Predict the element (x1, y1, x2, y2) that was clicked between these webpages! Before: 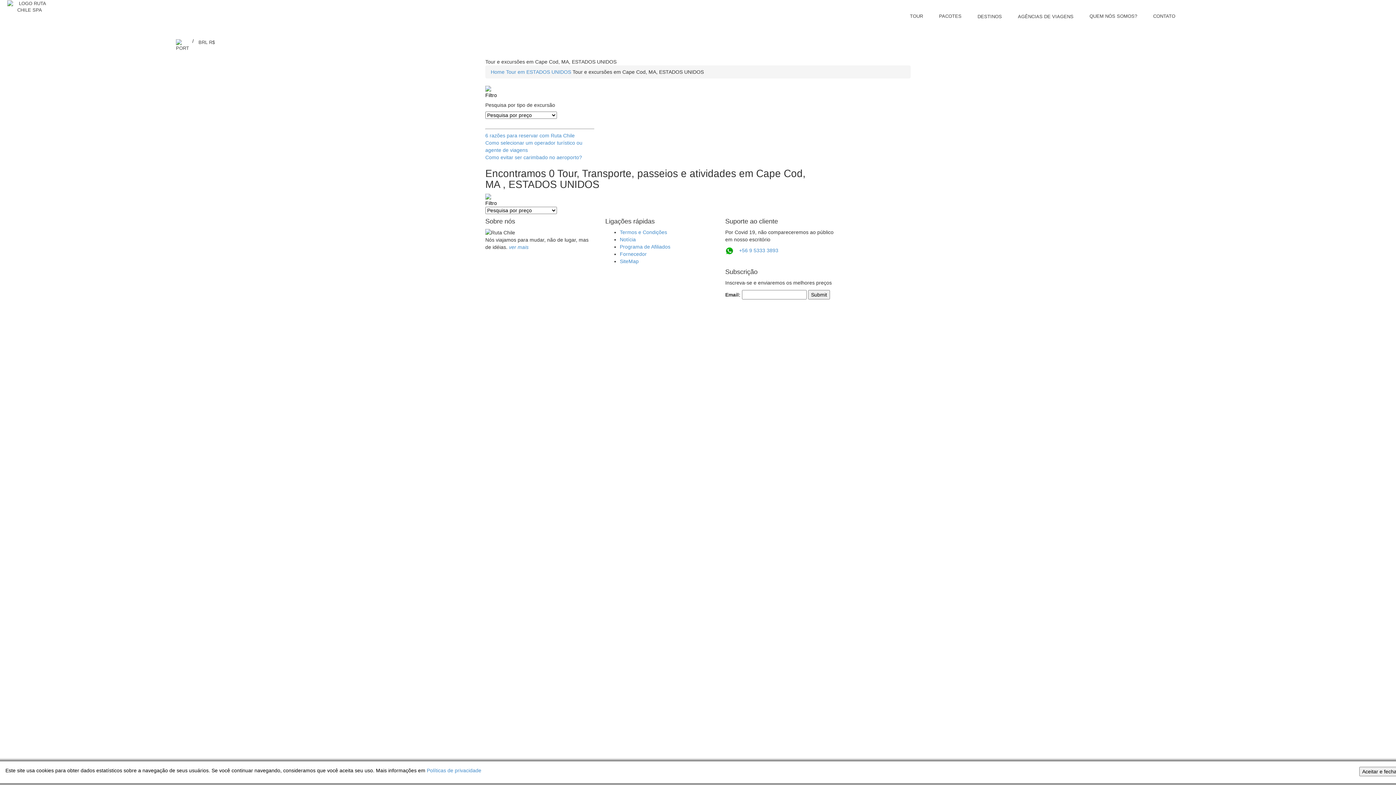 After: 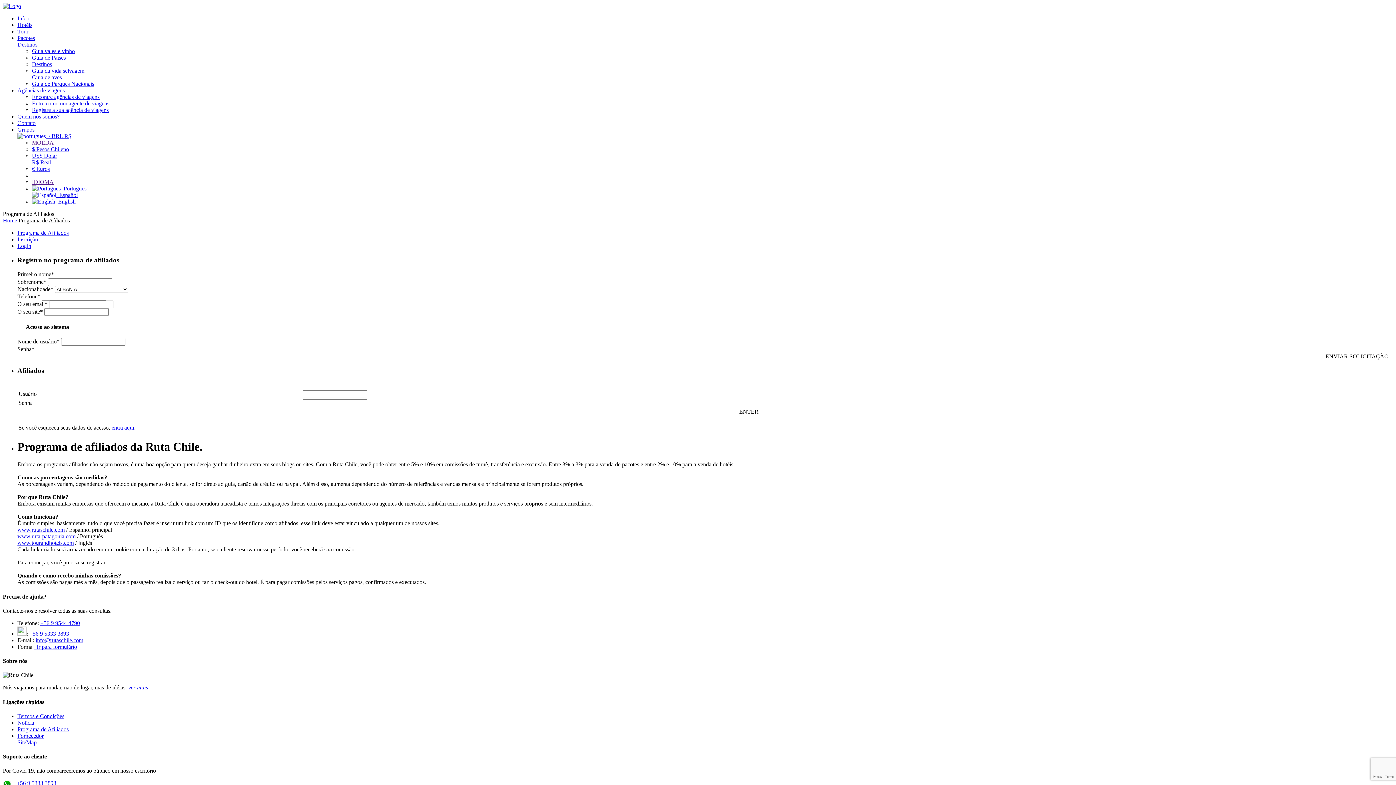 Action: bbox: (620, 244, 670, 249) label: Programa de Afiliados